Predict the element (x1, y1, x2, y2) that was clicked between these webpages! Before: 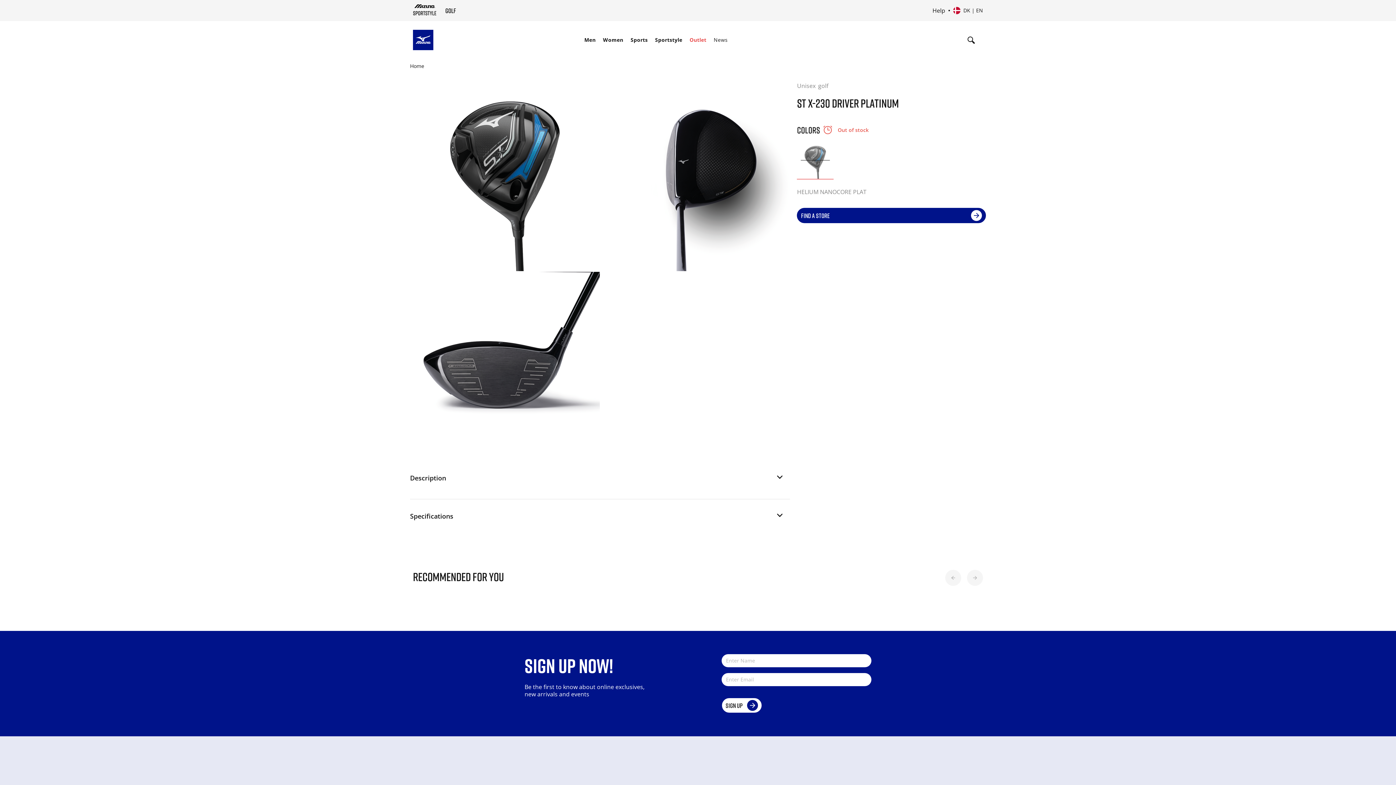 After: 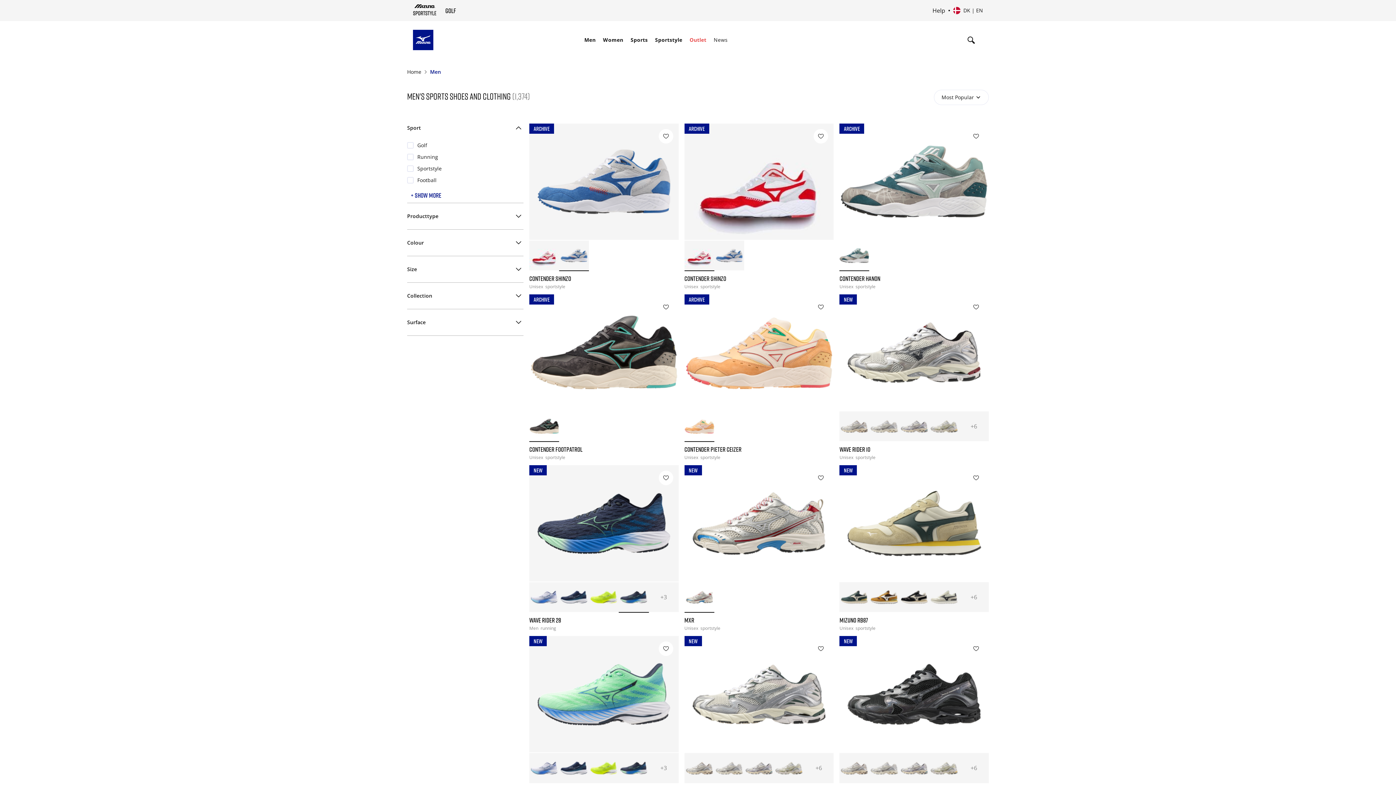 Action: bbox: (584, 36, 595, 43) label: Men